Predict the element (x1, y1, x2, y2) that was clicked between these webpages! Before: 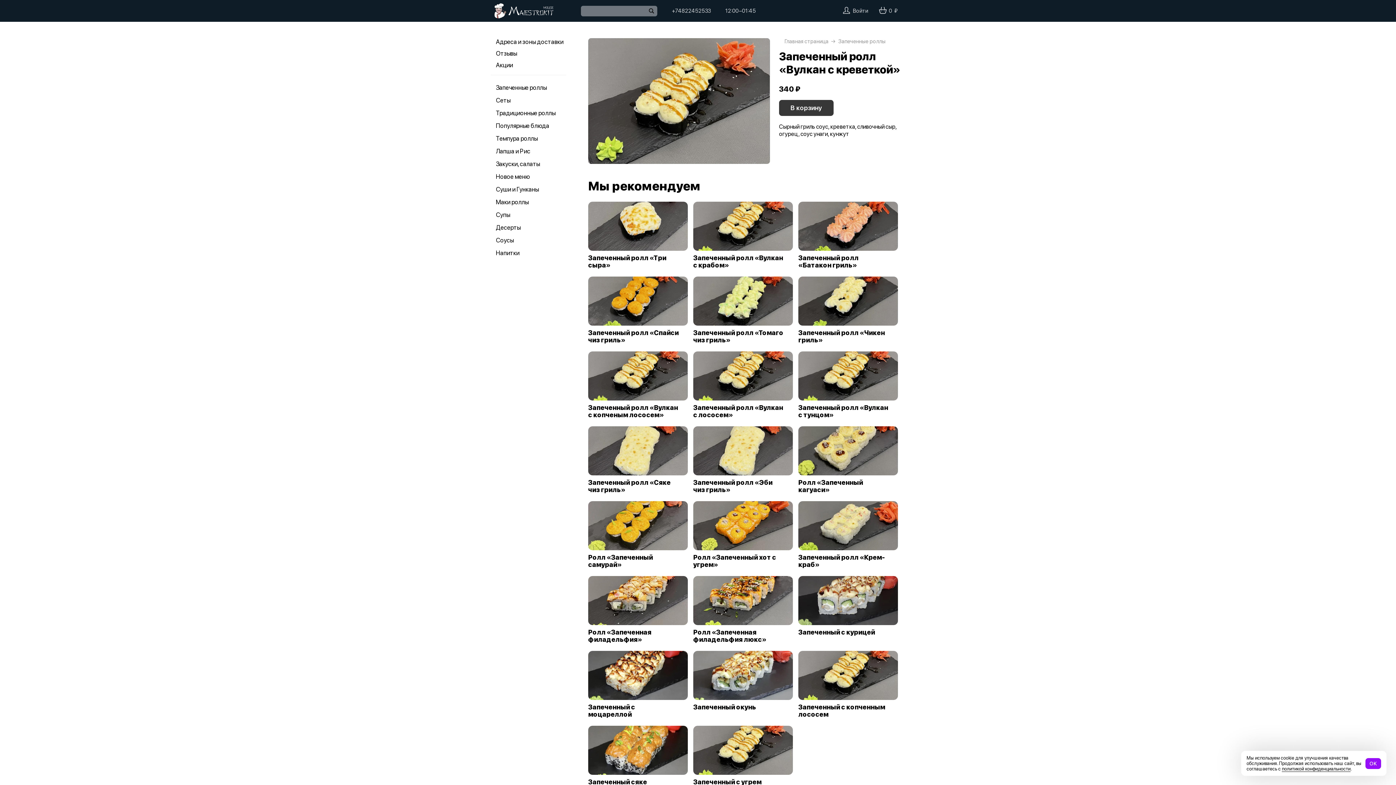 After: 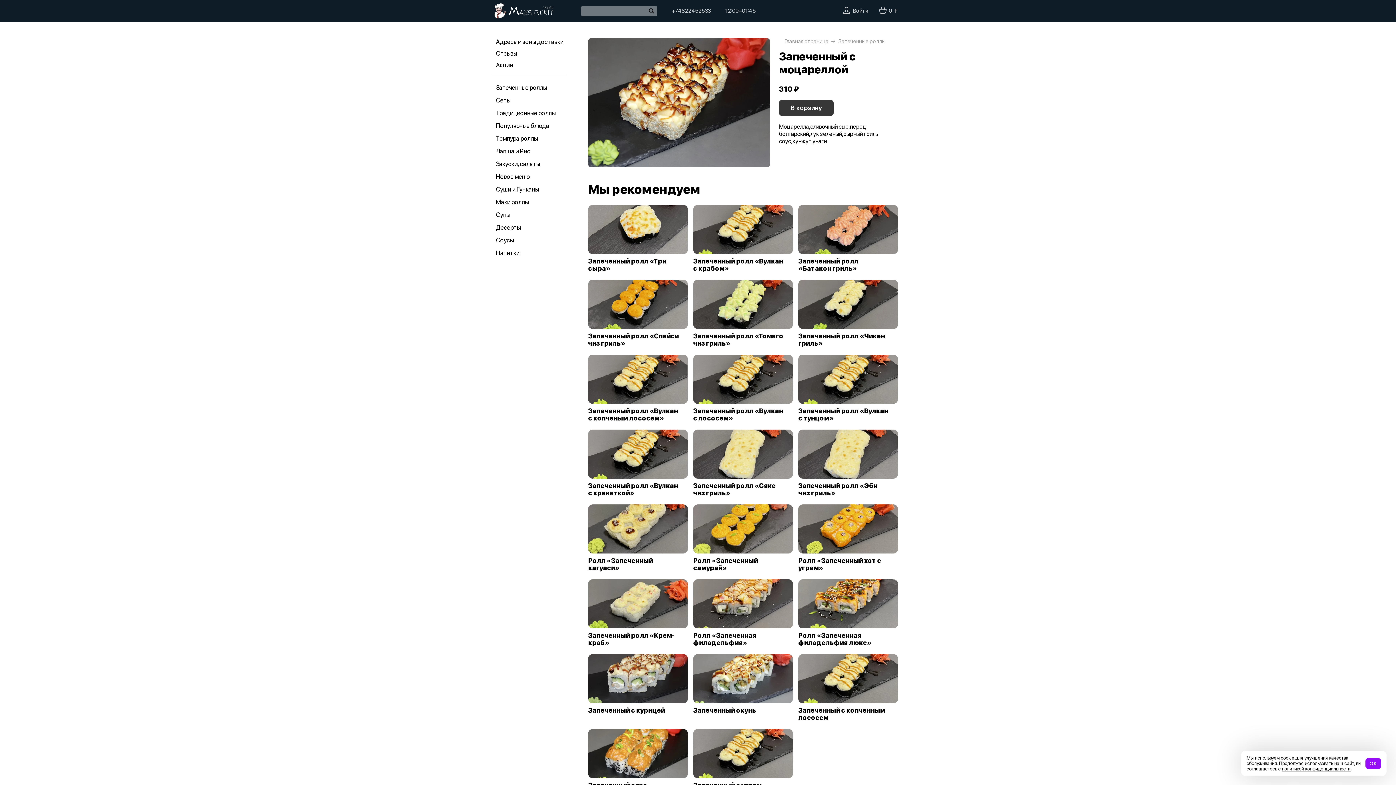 Action: label: Запеченный с моцареллой bbox: (588, 704, 678, 718)